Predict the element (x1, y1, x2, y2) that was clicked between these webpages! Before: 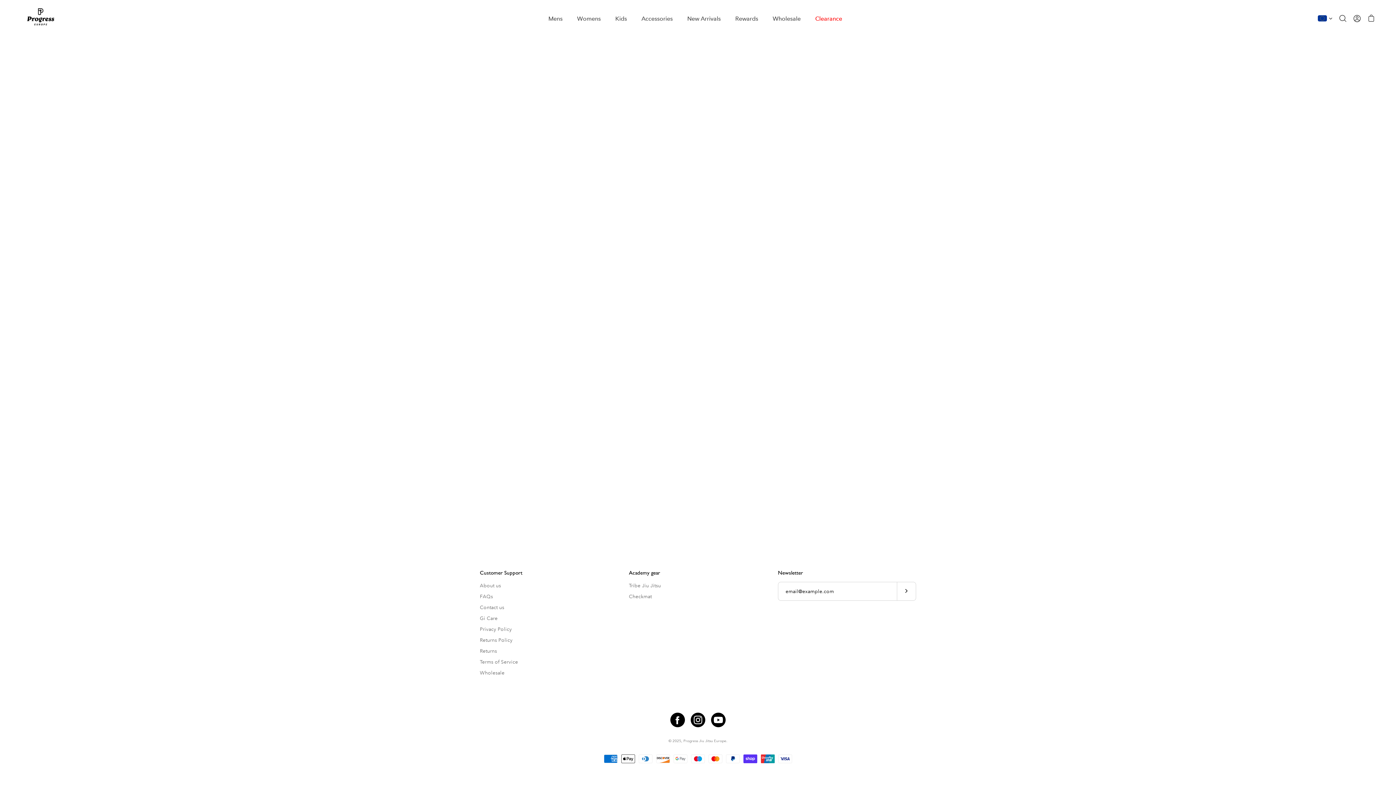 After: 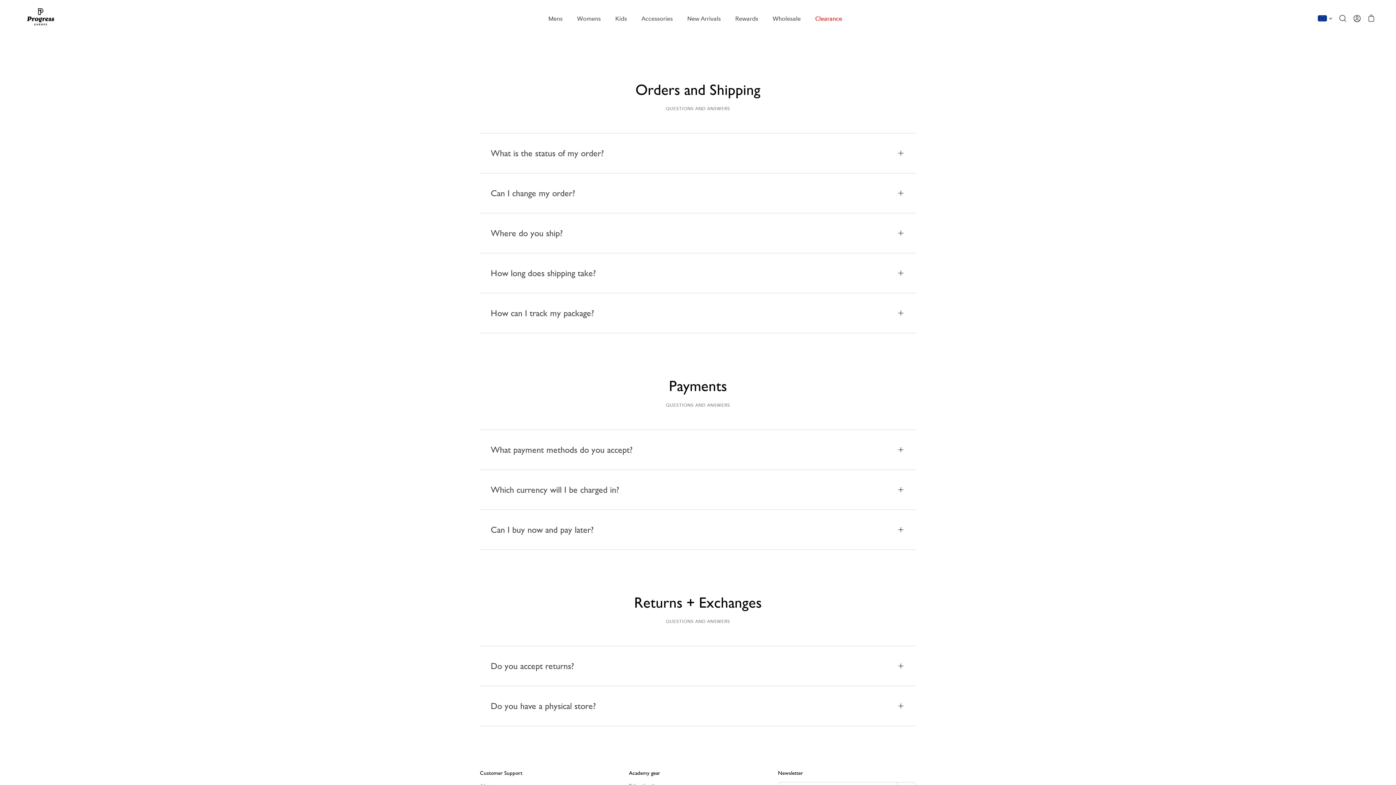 Action: label: FAQs bbox: (480, 593, 493, 600)